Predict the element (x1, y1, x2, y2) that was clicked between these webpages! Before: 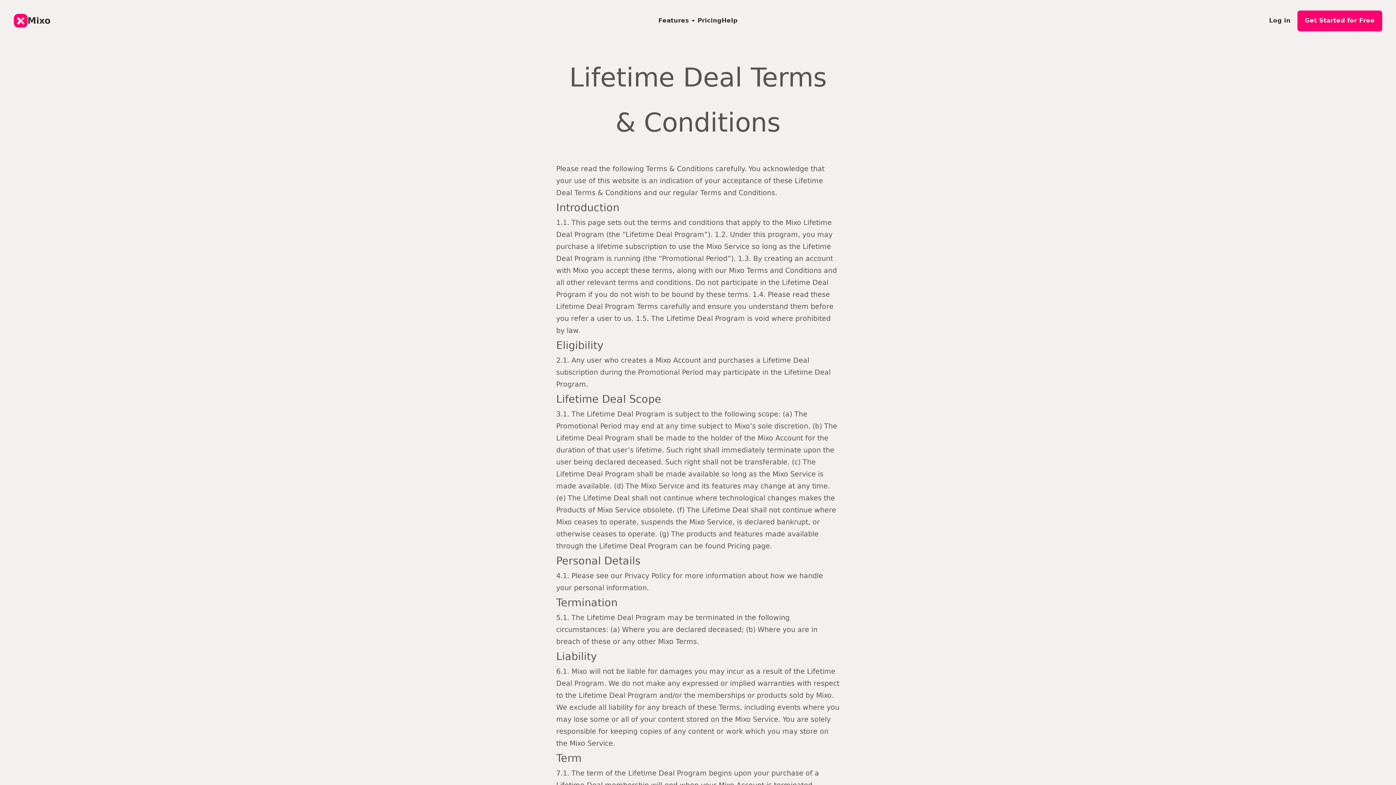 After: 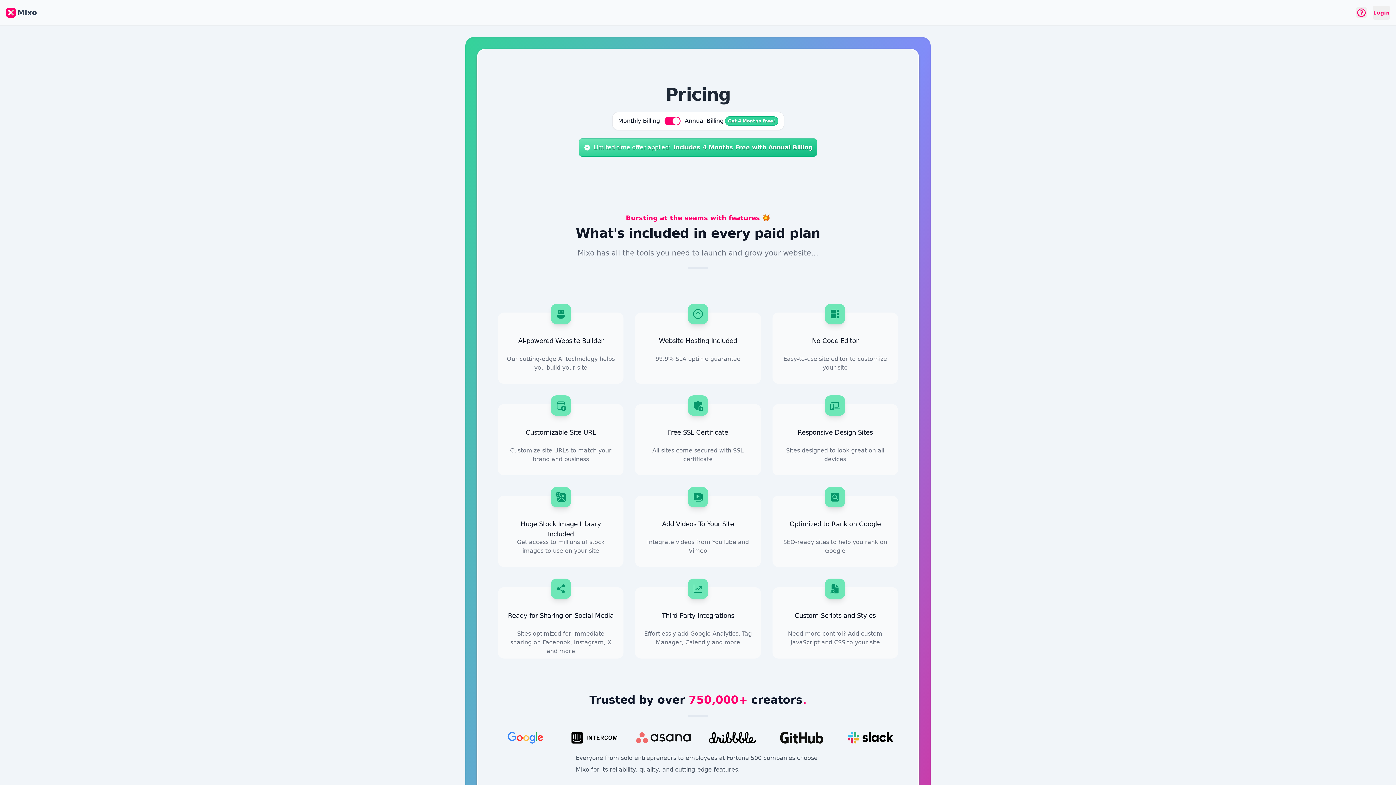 Action: bbox: (727, 542, 770, 550) label: Pricing page